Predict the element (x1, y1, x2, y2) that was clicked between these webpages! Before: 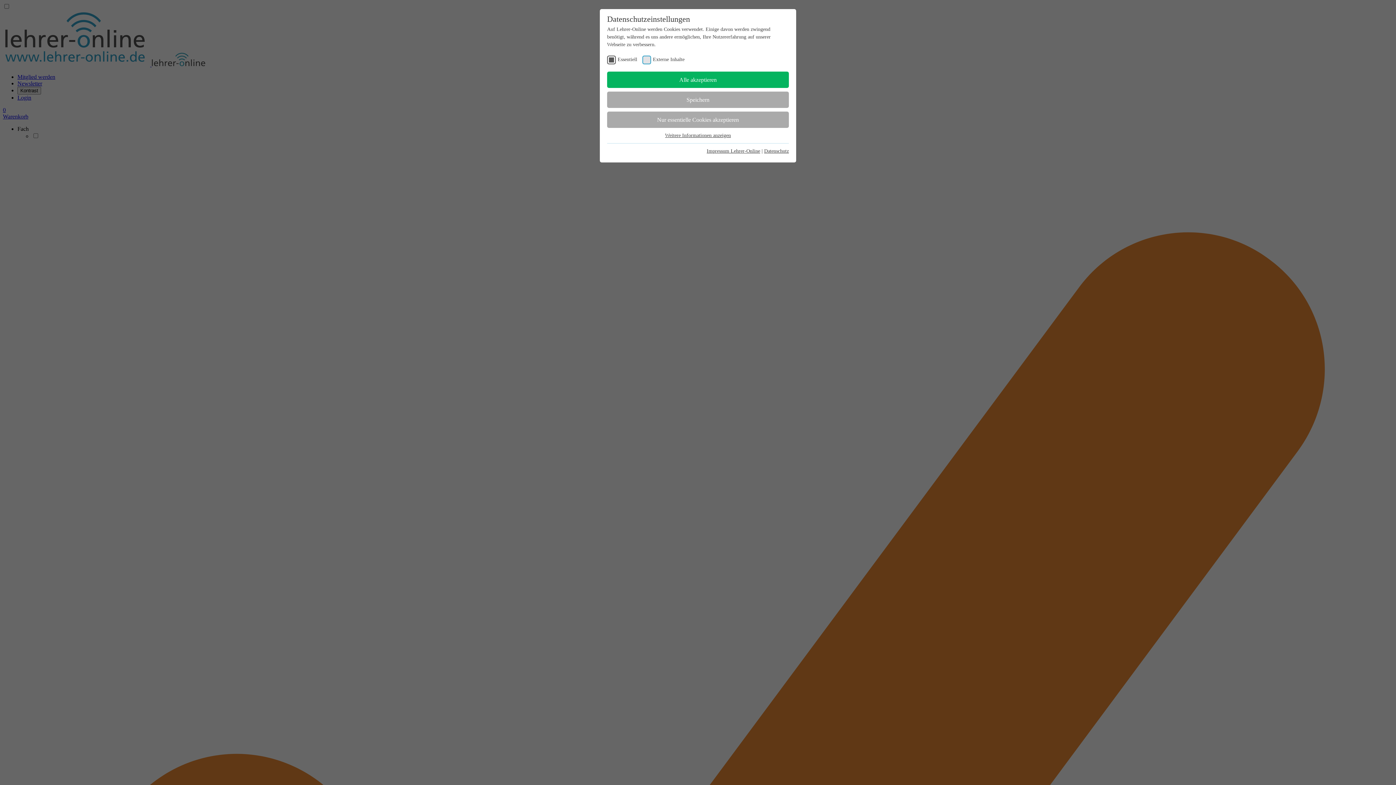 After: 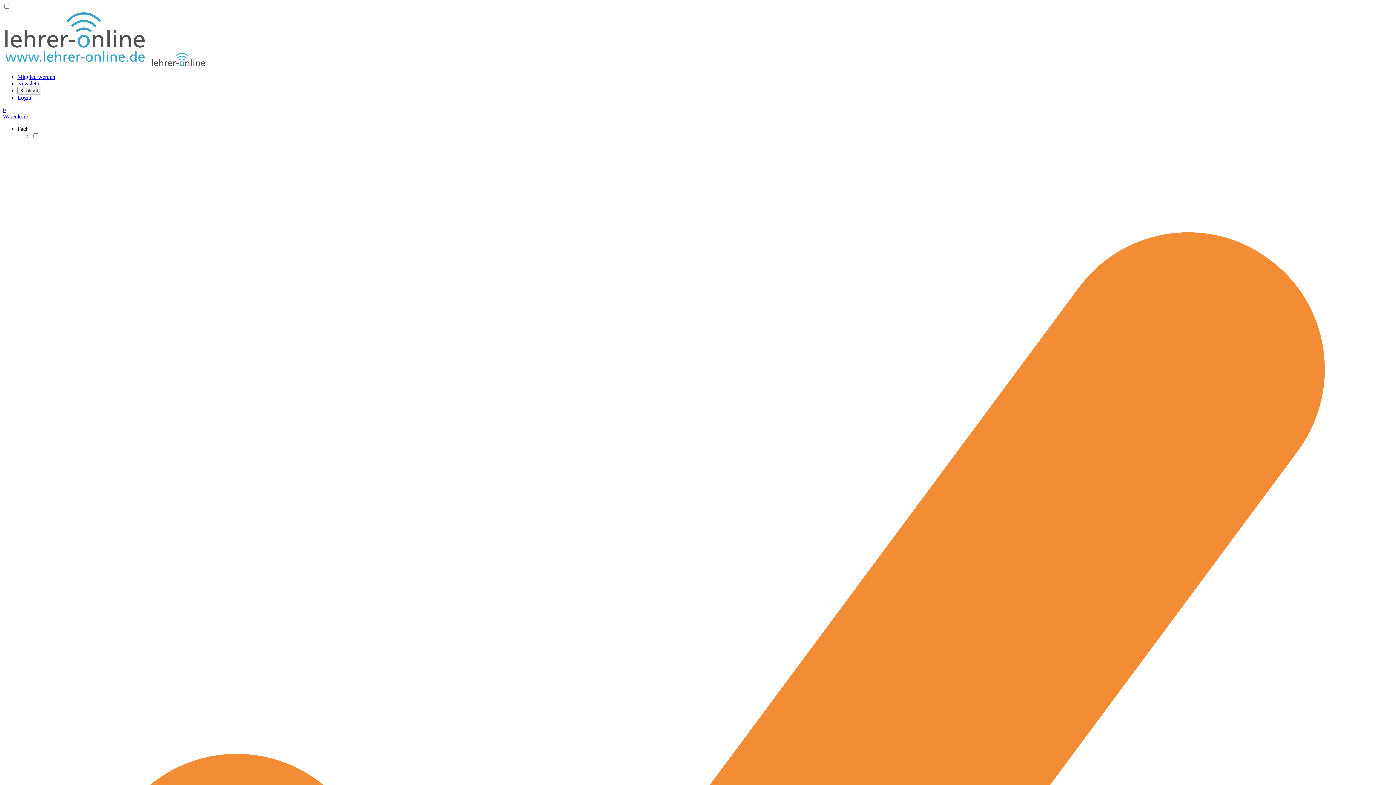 Action: label: Speichern bbox: (607, 91, 789, 108)